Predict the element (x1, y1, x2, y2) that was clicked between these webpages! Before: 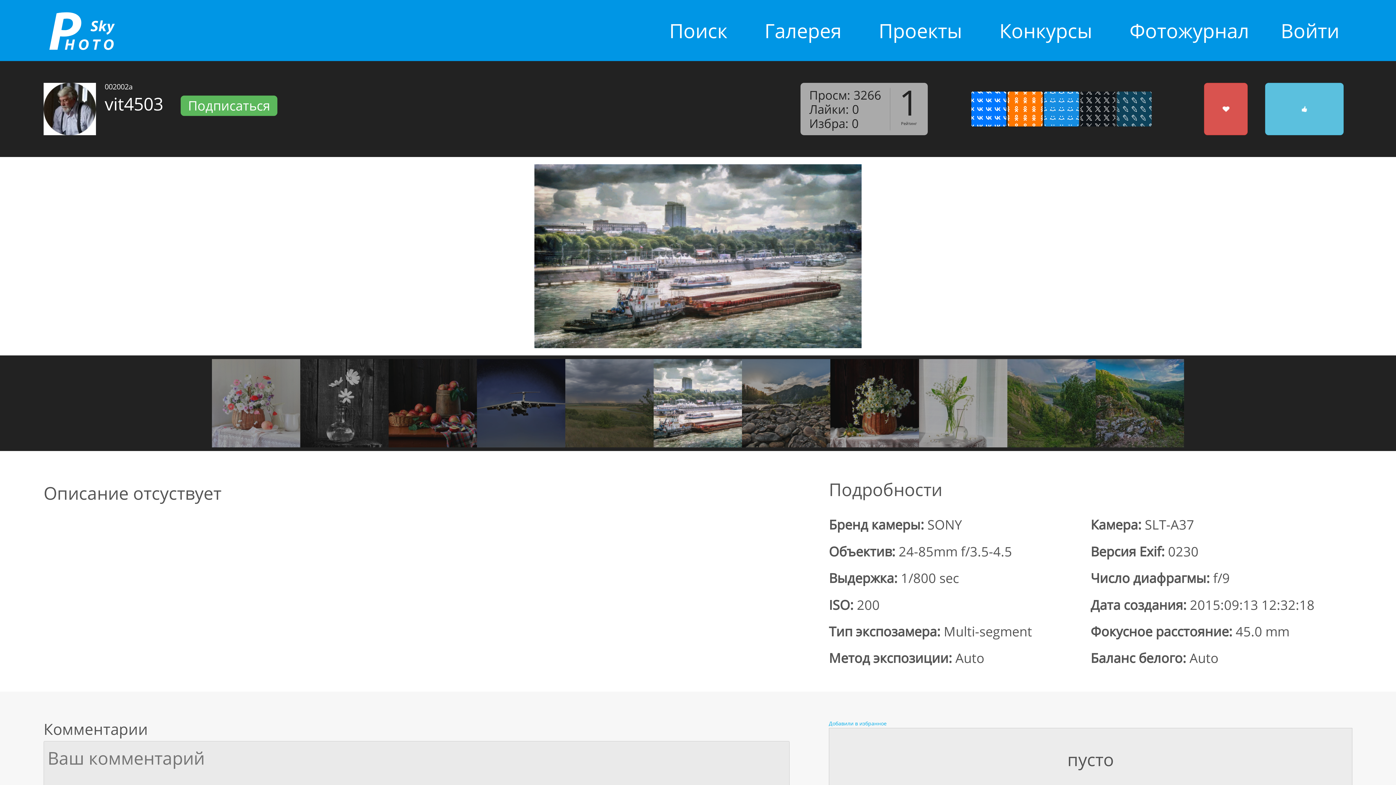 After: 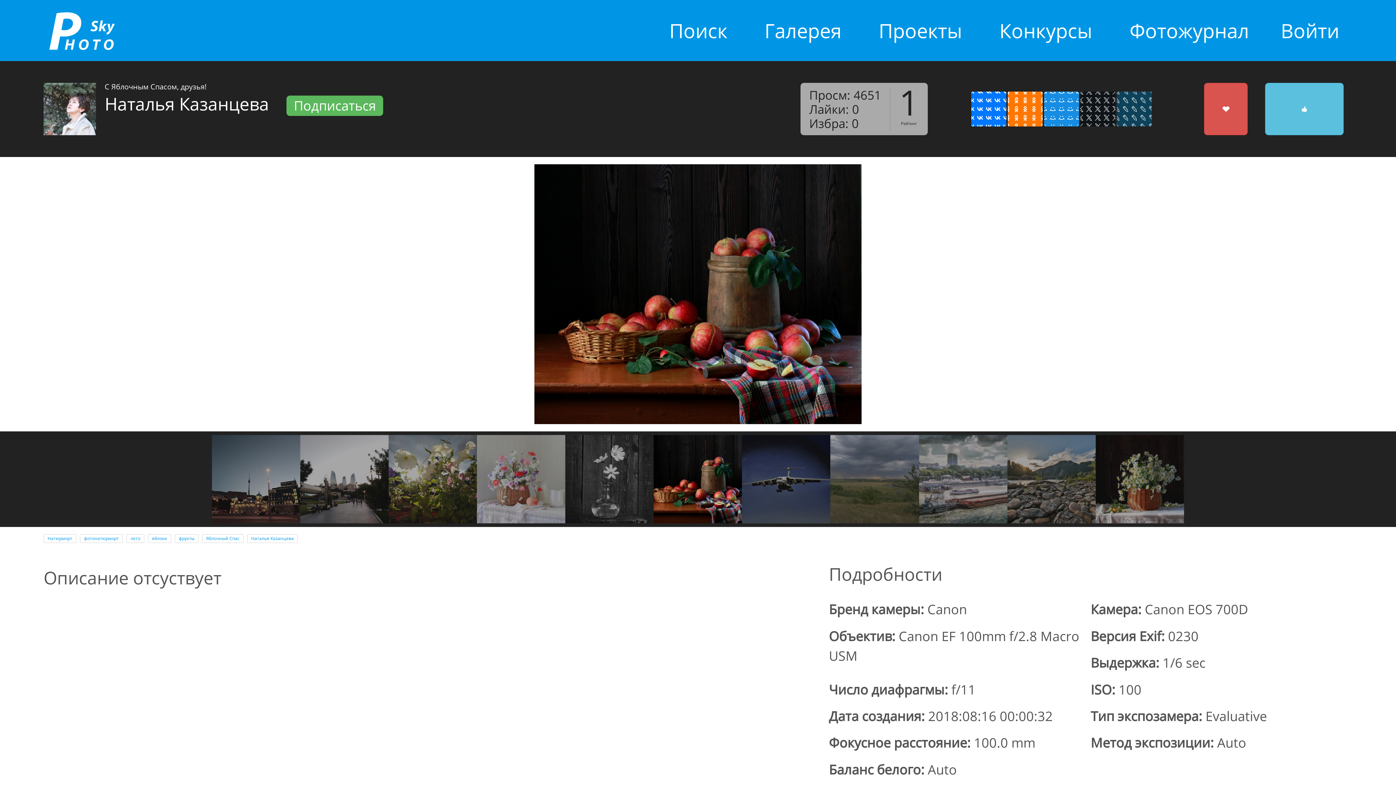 Action: bbox: (388, 359, 477, 447)